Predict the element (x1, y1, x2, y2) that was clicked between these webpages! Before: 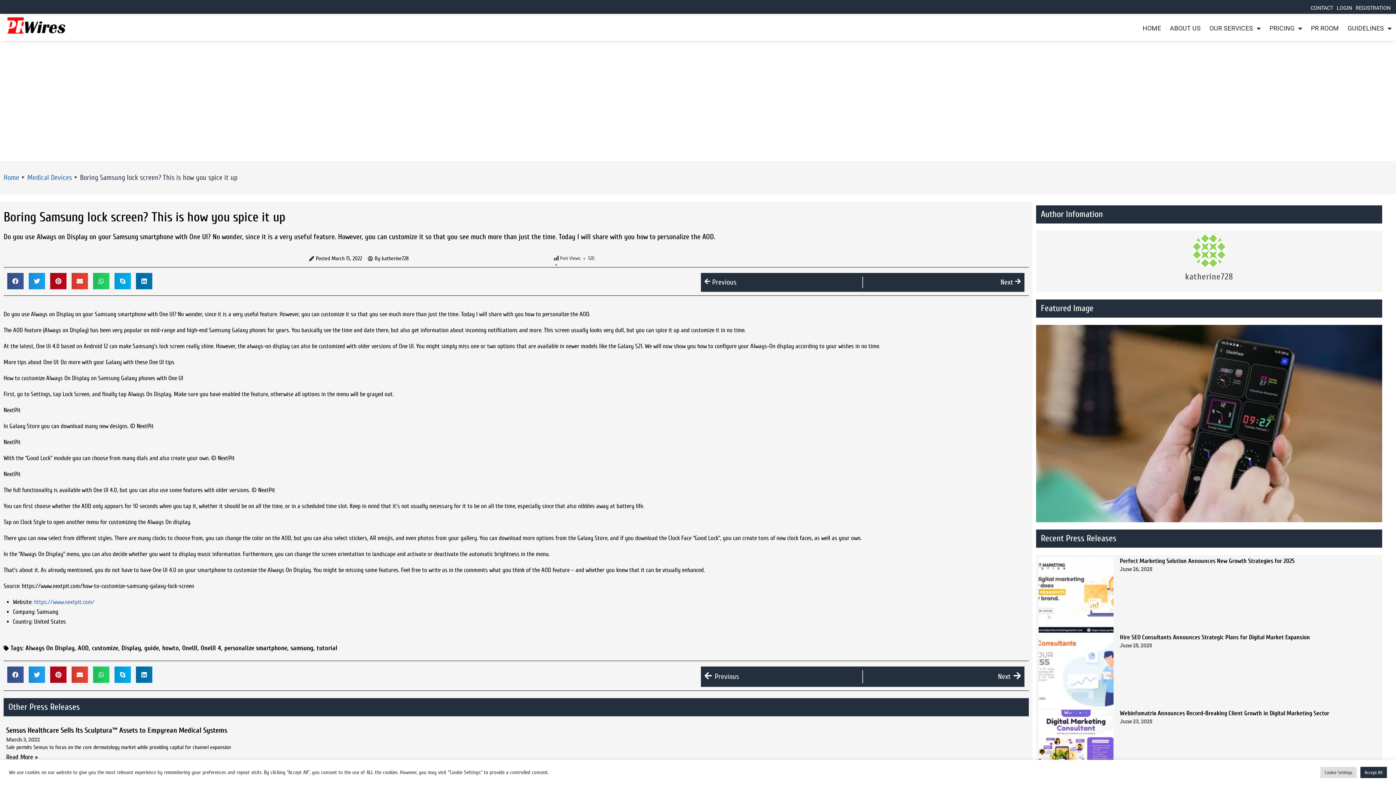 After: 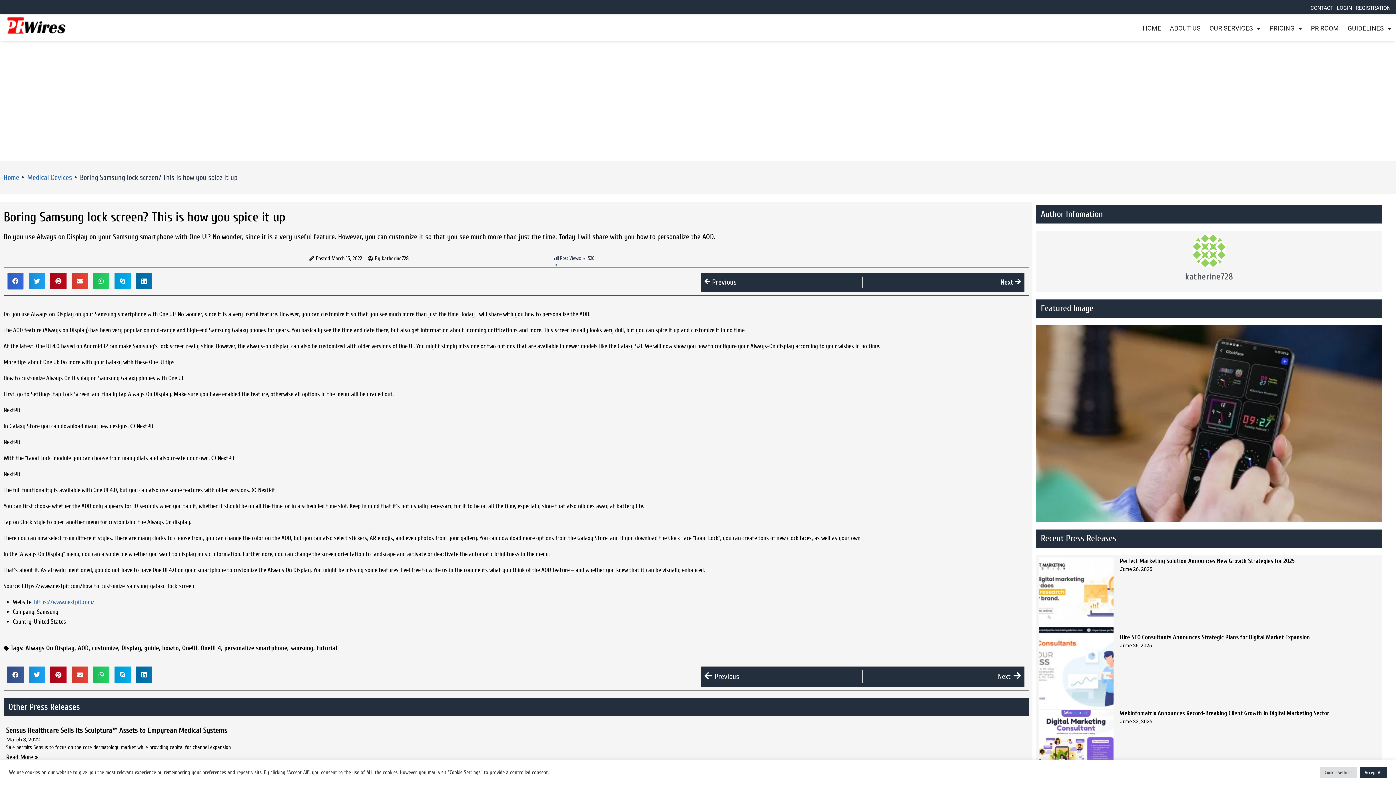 Action: bbox: (7, 273, 23, 289) label: Share on facebook